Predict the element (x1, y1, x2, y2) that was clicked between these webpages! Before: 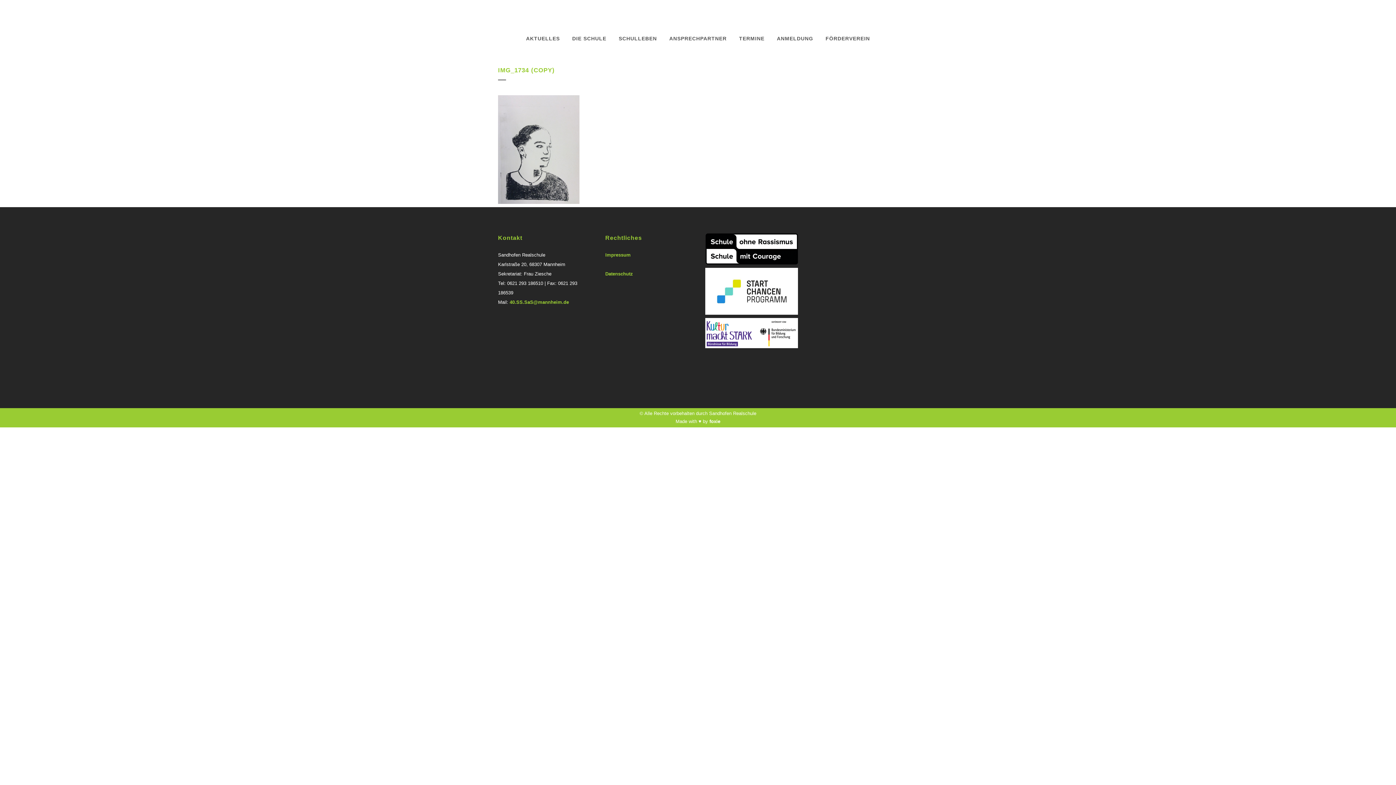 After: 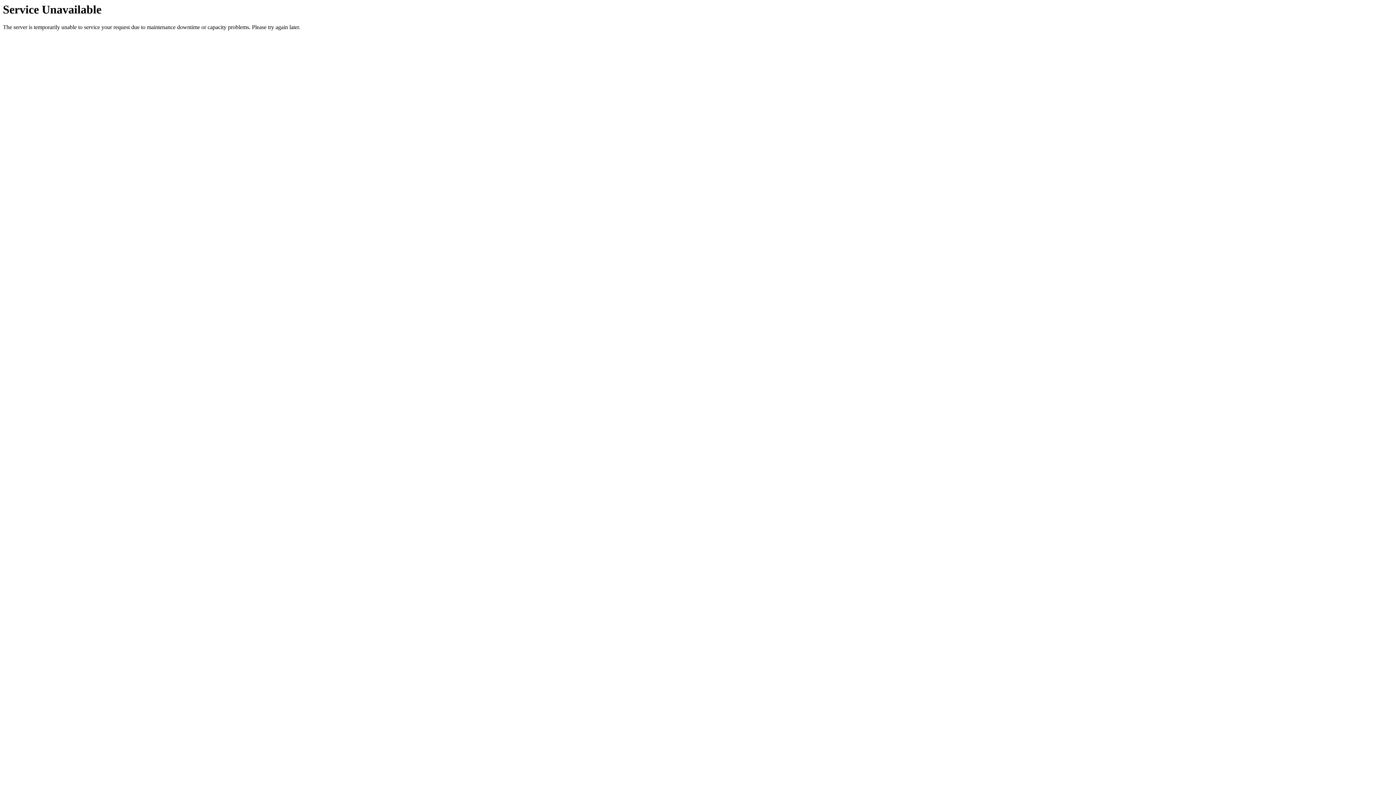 Action: bbox: (705, 344, 798, 349)